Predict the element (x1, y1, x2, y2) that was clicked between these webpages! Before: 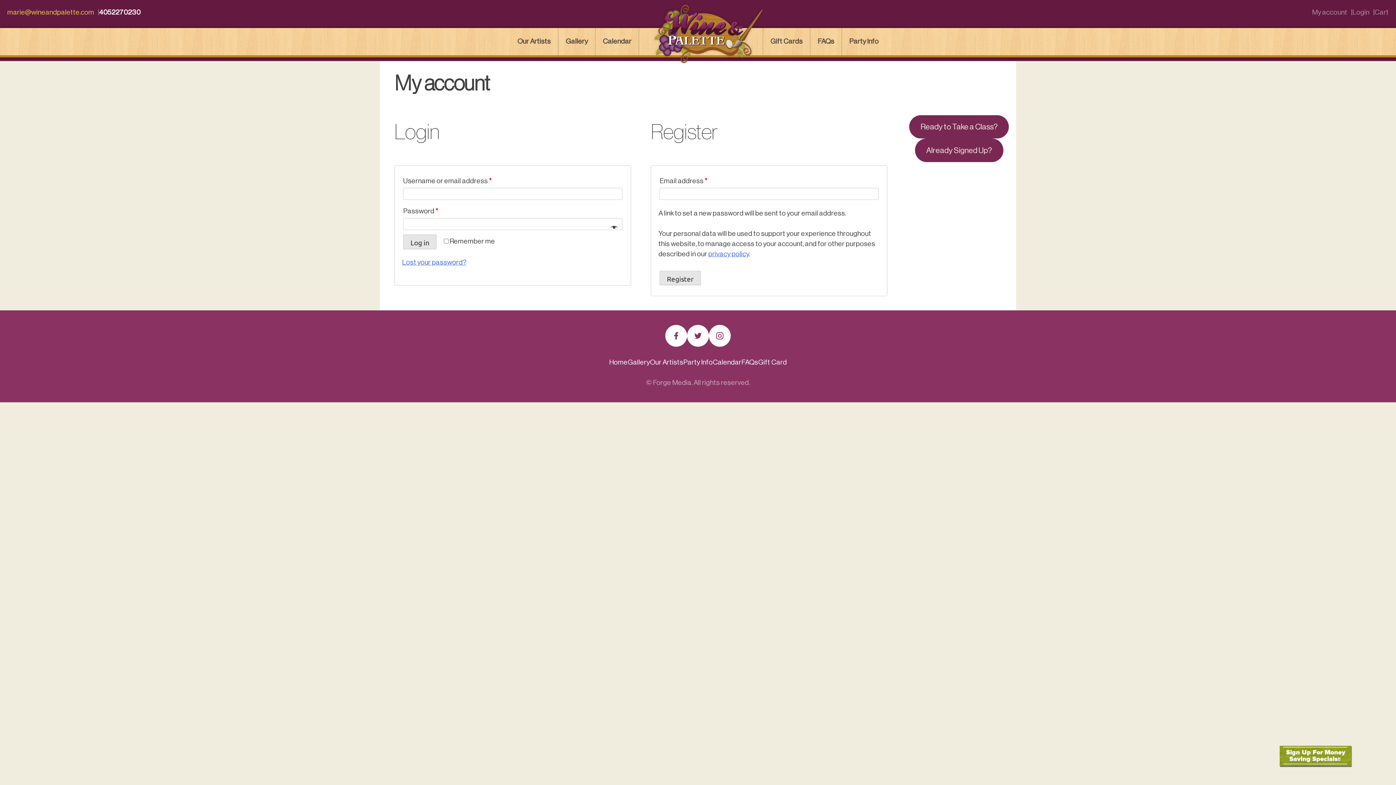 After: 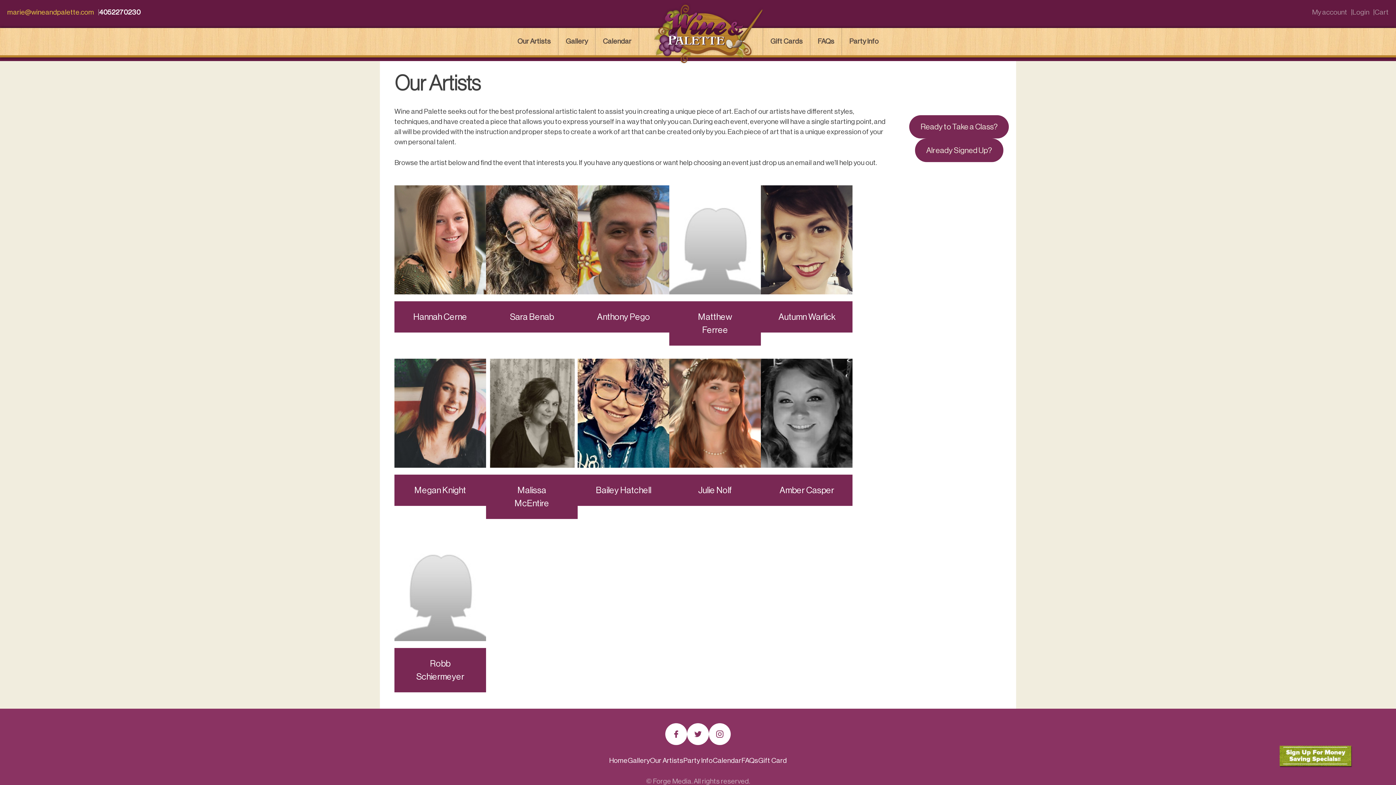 Action: label: Our Artists bbox: (517, 36, 550, 46)